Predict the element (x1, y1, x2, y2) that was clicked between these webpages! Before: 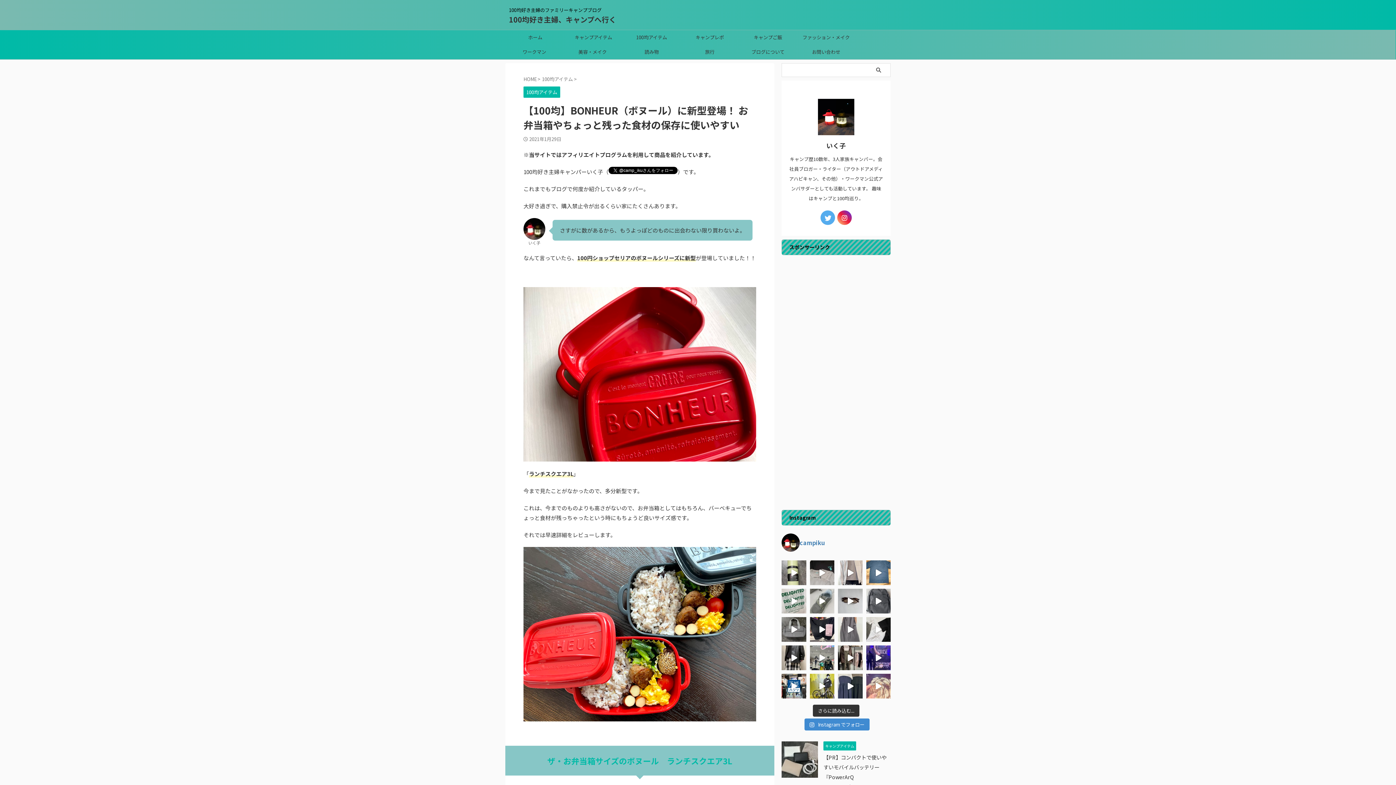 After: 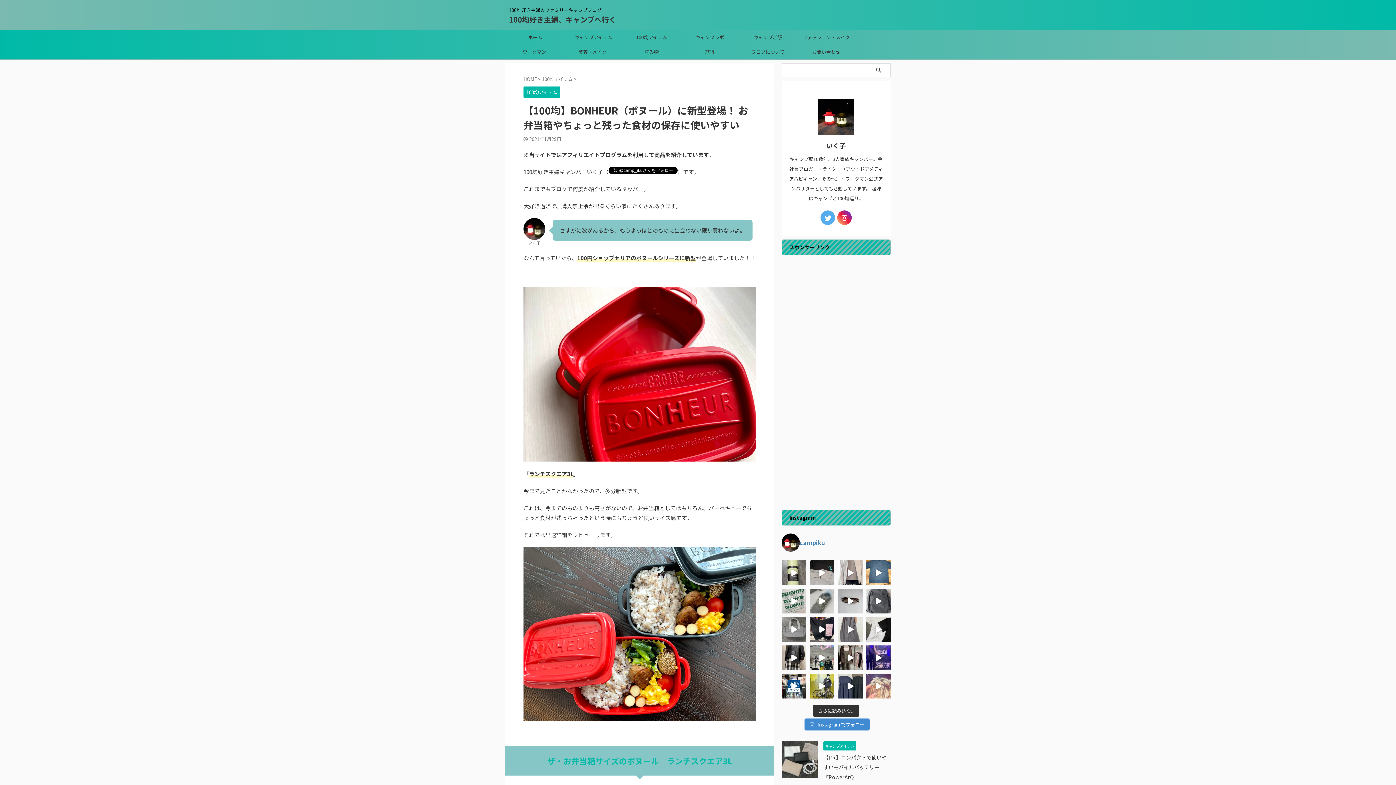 Action: bbox: (781, 617, 806, 642) label: 【PR】大人気のバッグ「anello（アネロ